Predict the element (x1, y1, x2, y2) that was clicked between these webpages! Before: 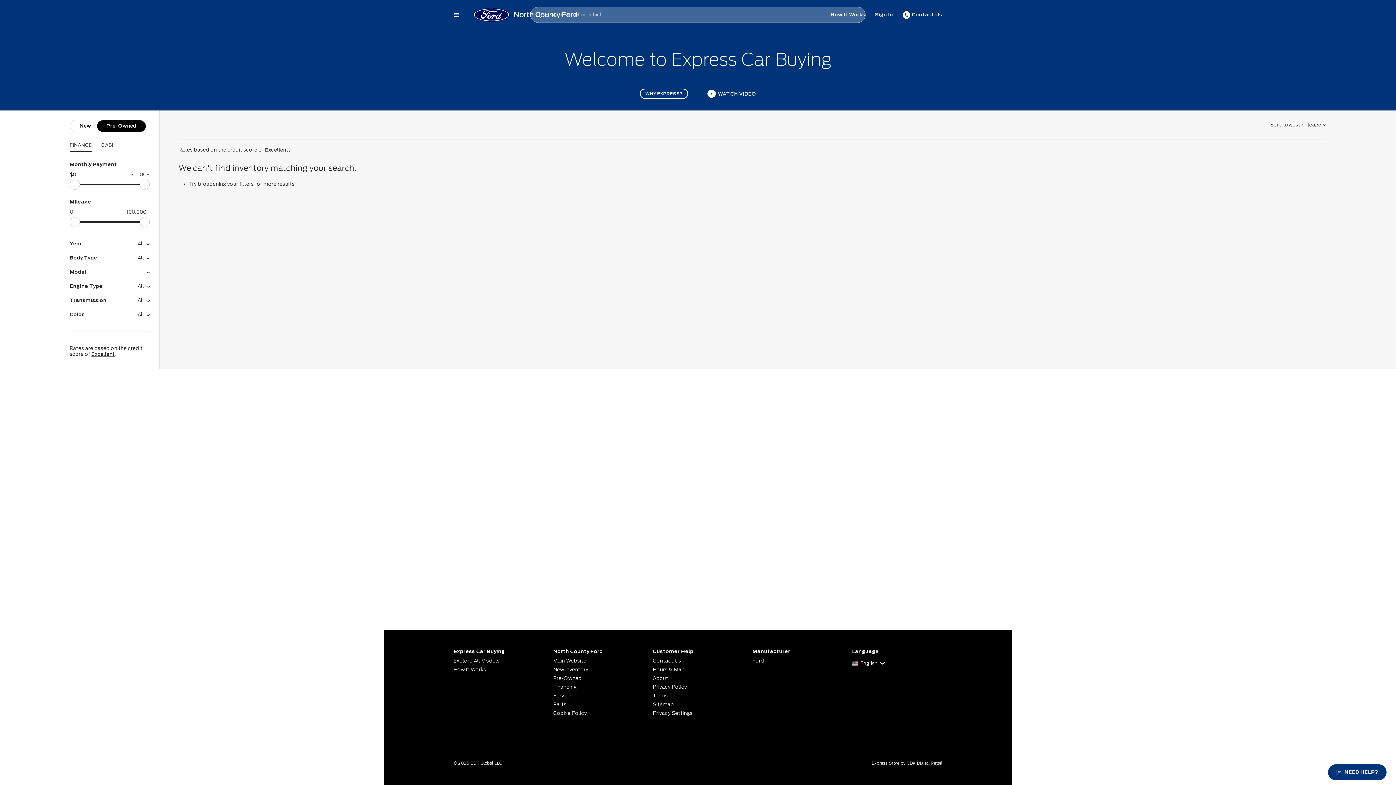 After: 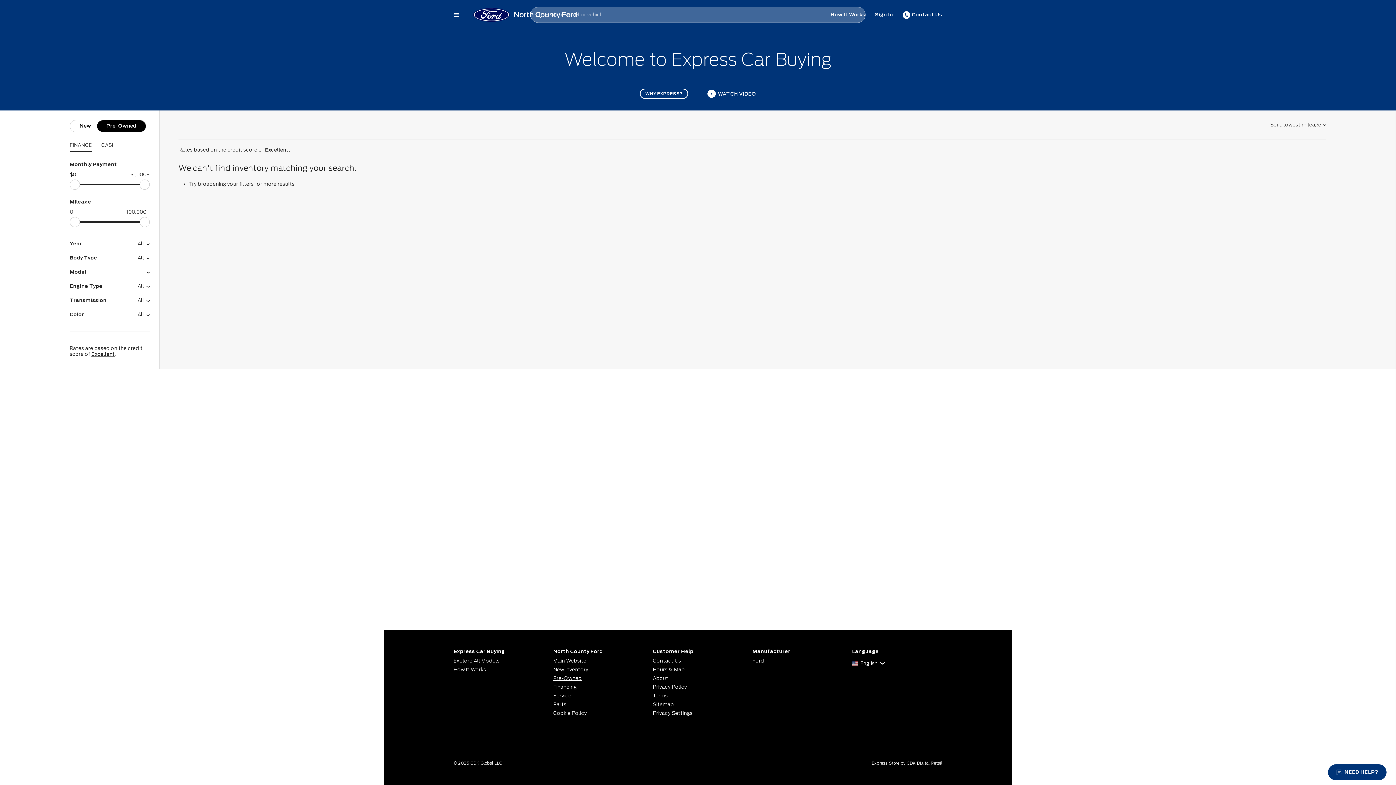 Action: label: Pre-Owned bbox: (553, 674, 643, 683)